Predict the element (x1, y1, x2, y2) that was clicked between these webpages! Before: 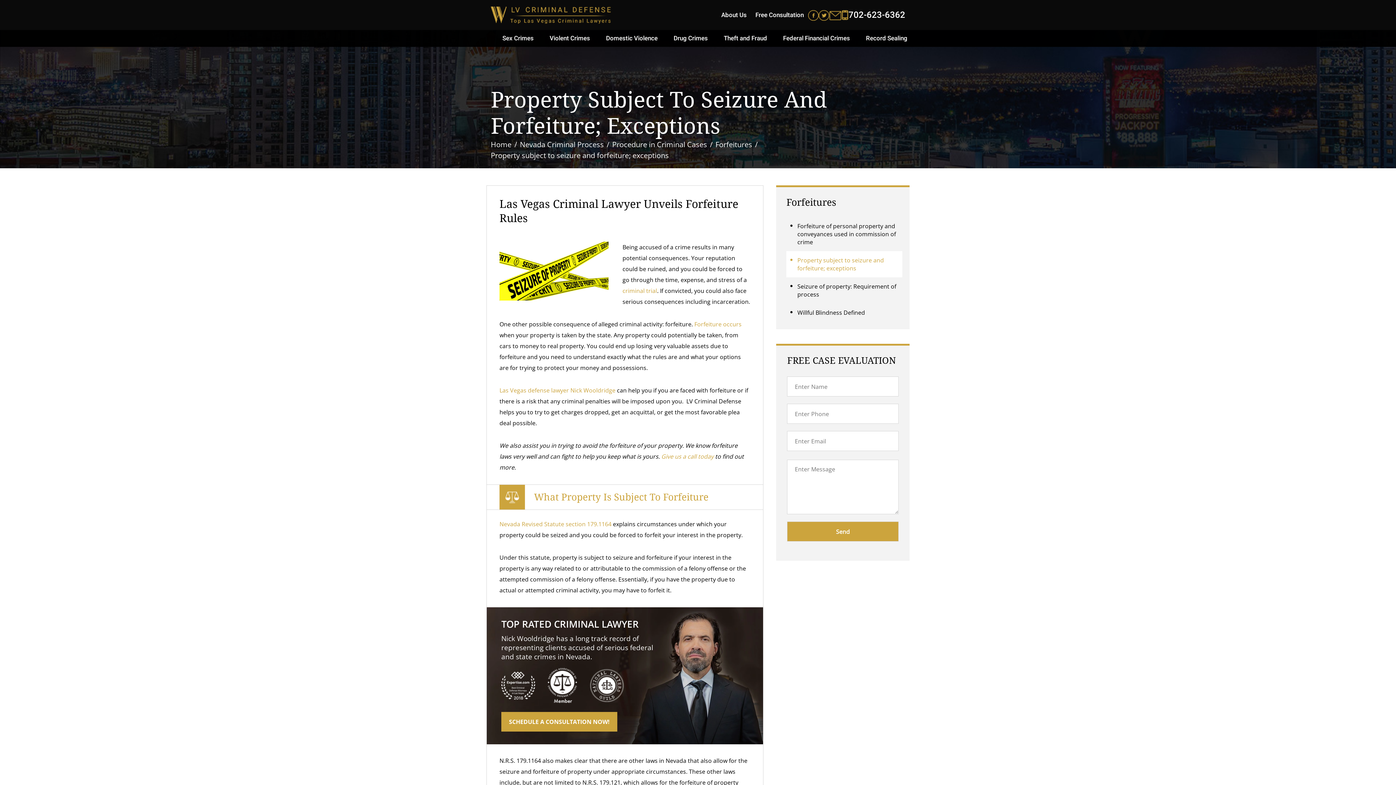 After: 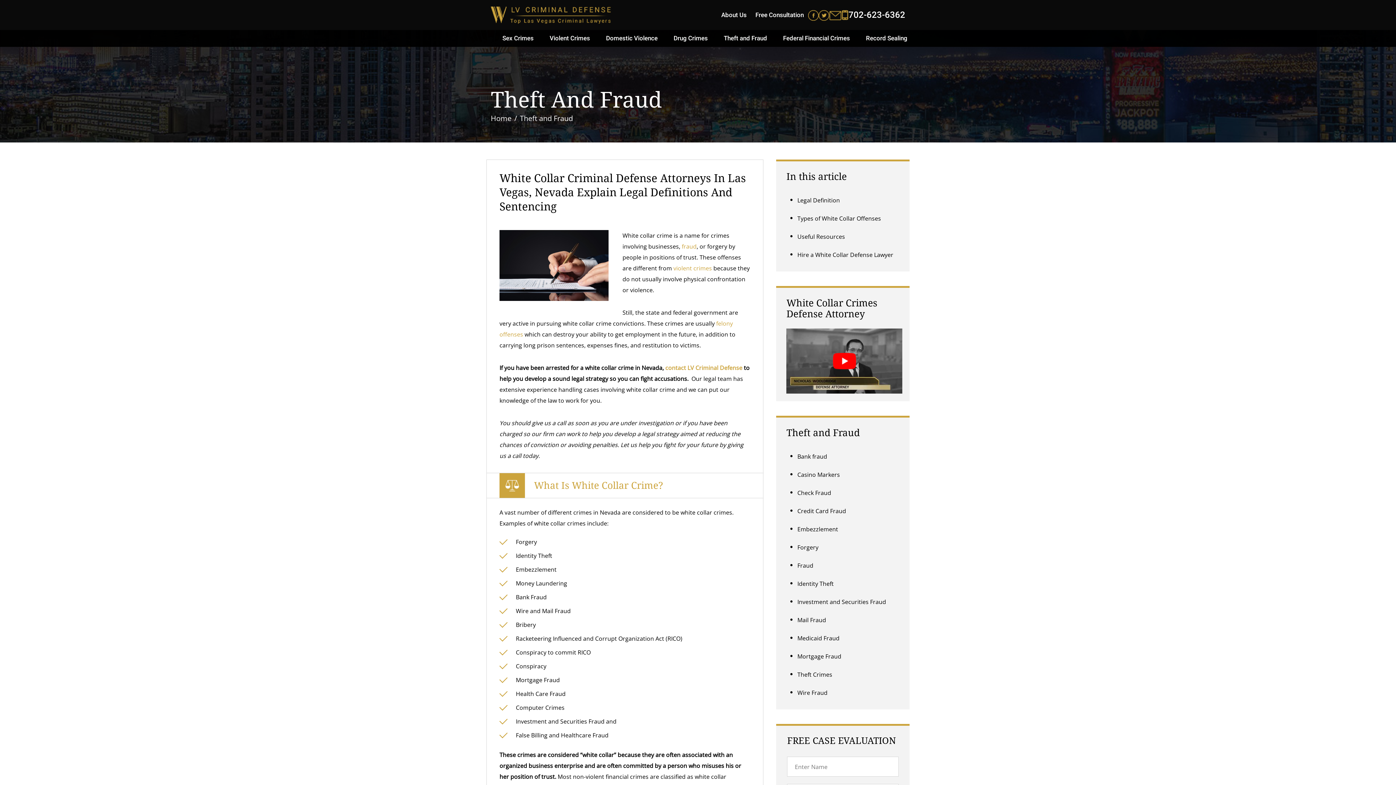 Action: bbox: (719, 30, 771, 46) label: Theft and Fraud